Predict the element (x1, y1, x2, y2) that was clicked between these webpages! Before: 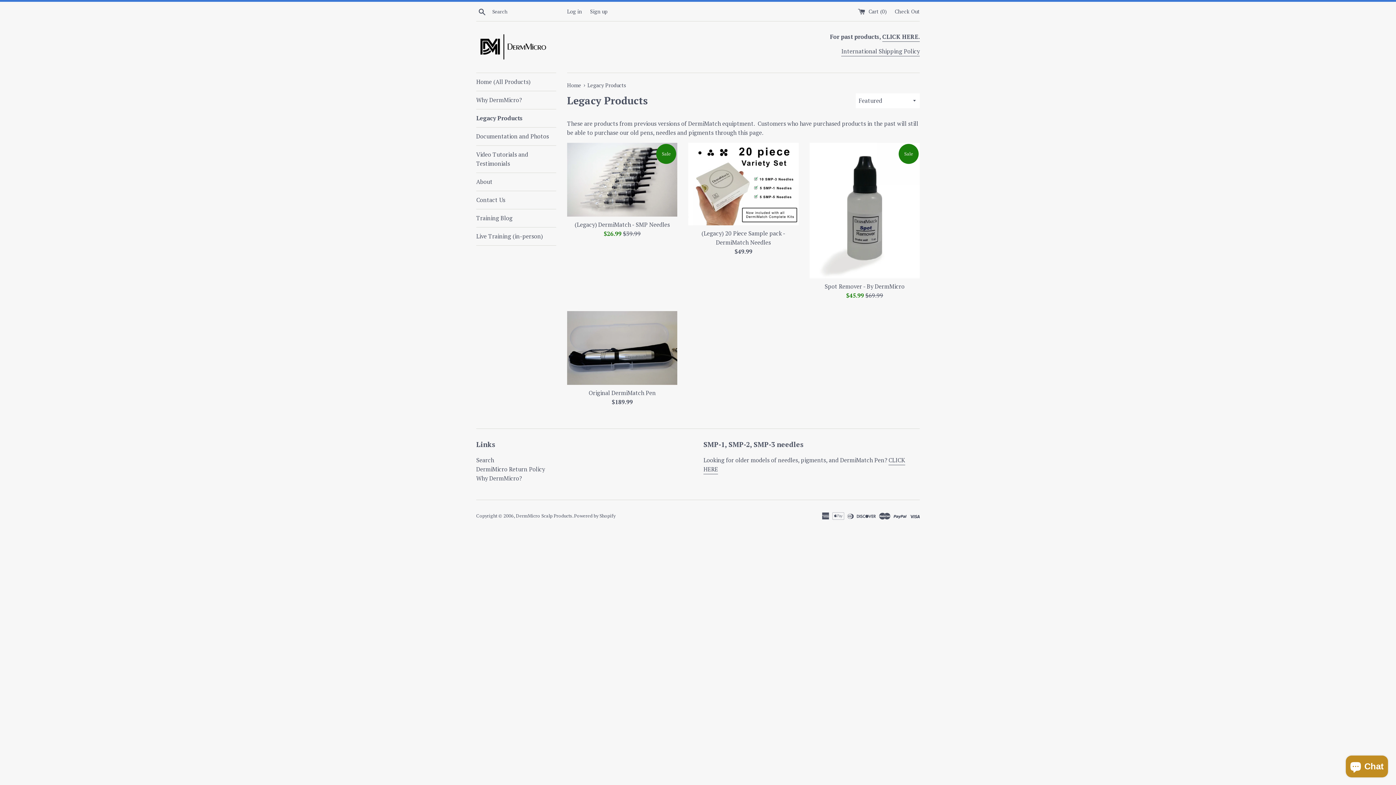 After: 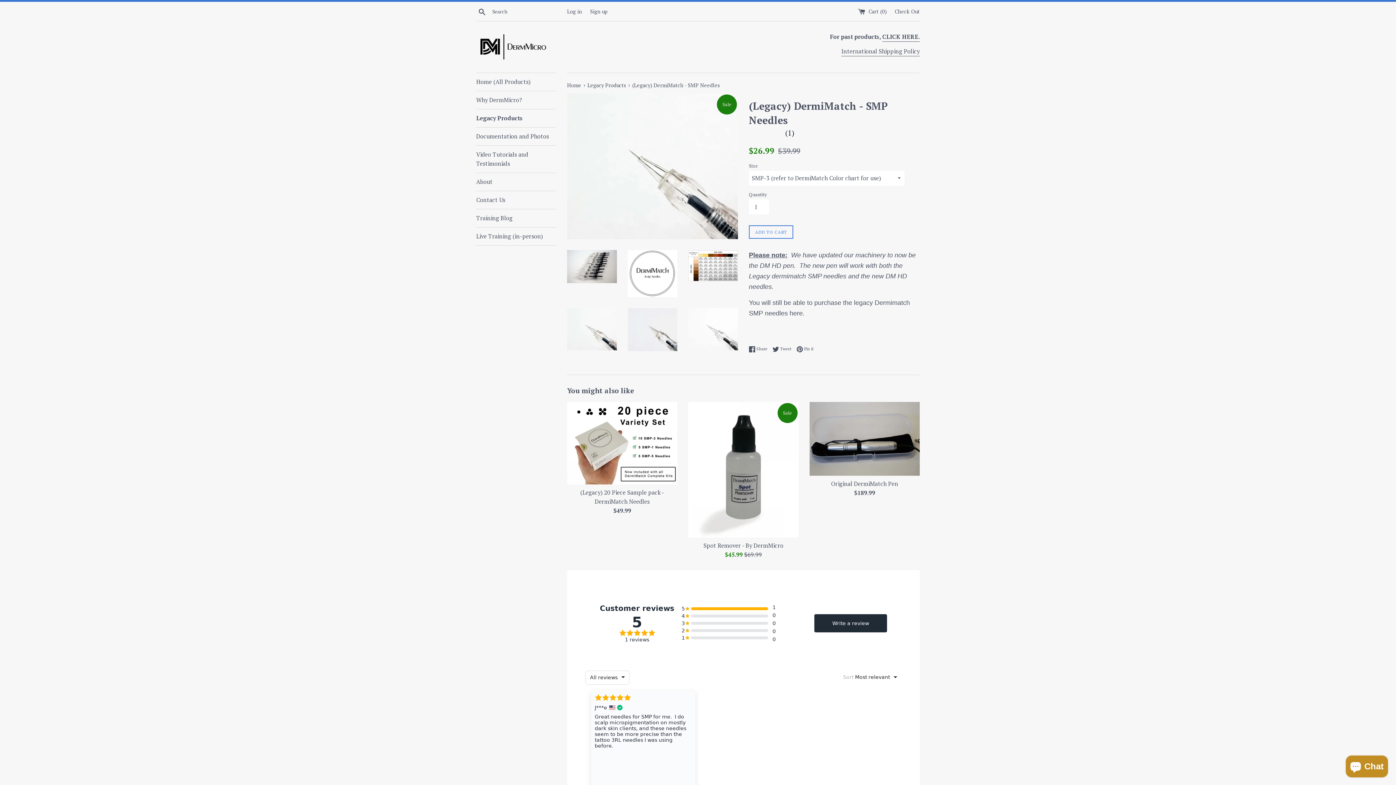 Action: bbox: (567, 142, 677, 216)